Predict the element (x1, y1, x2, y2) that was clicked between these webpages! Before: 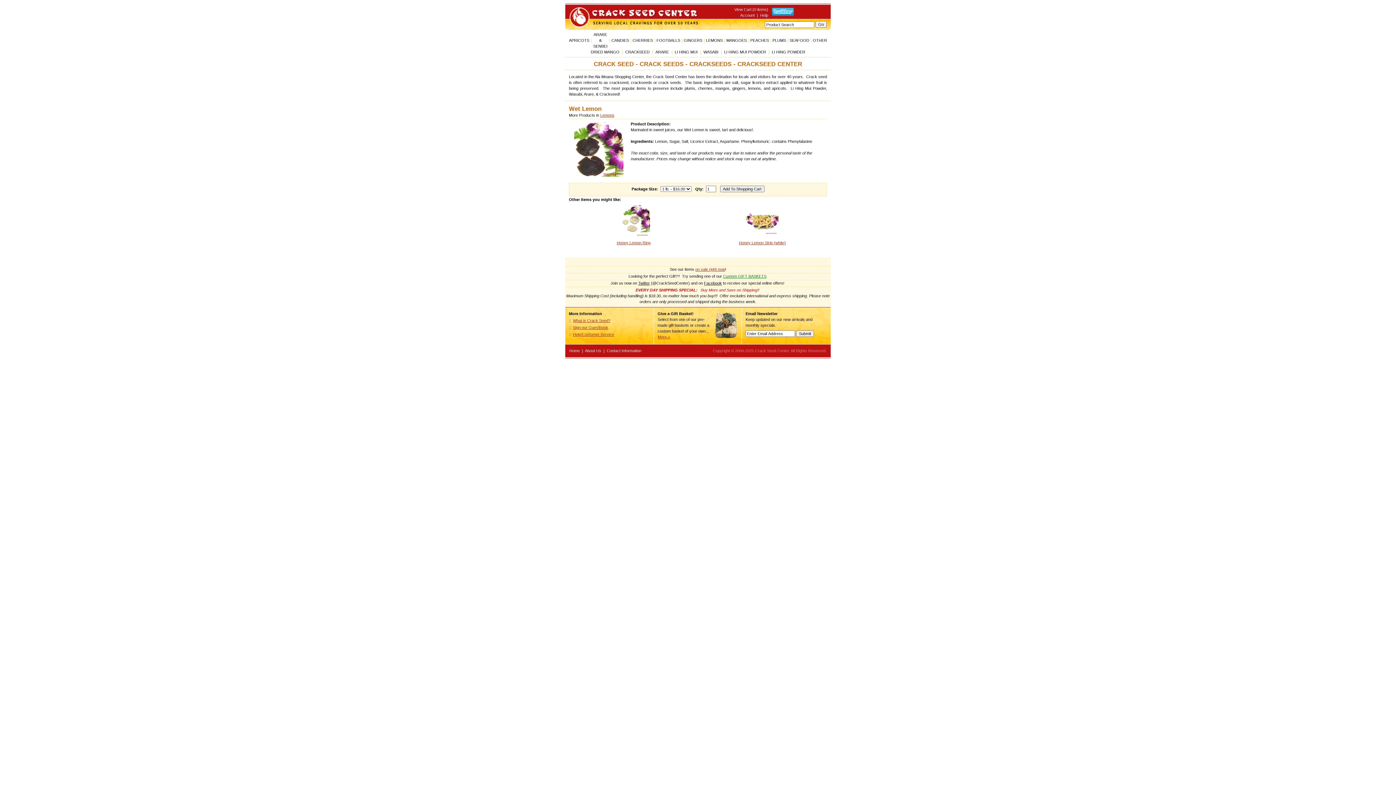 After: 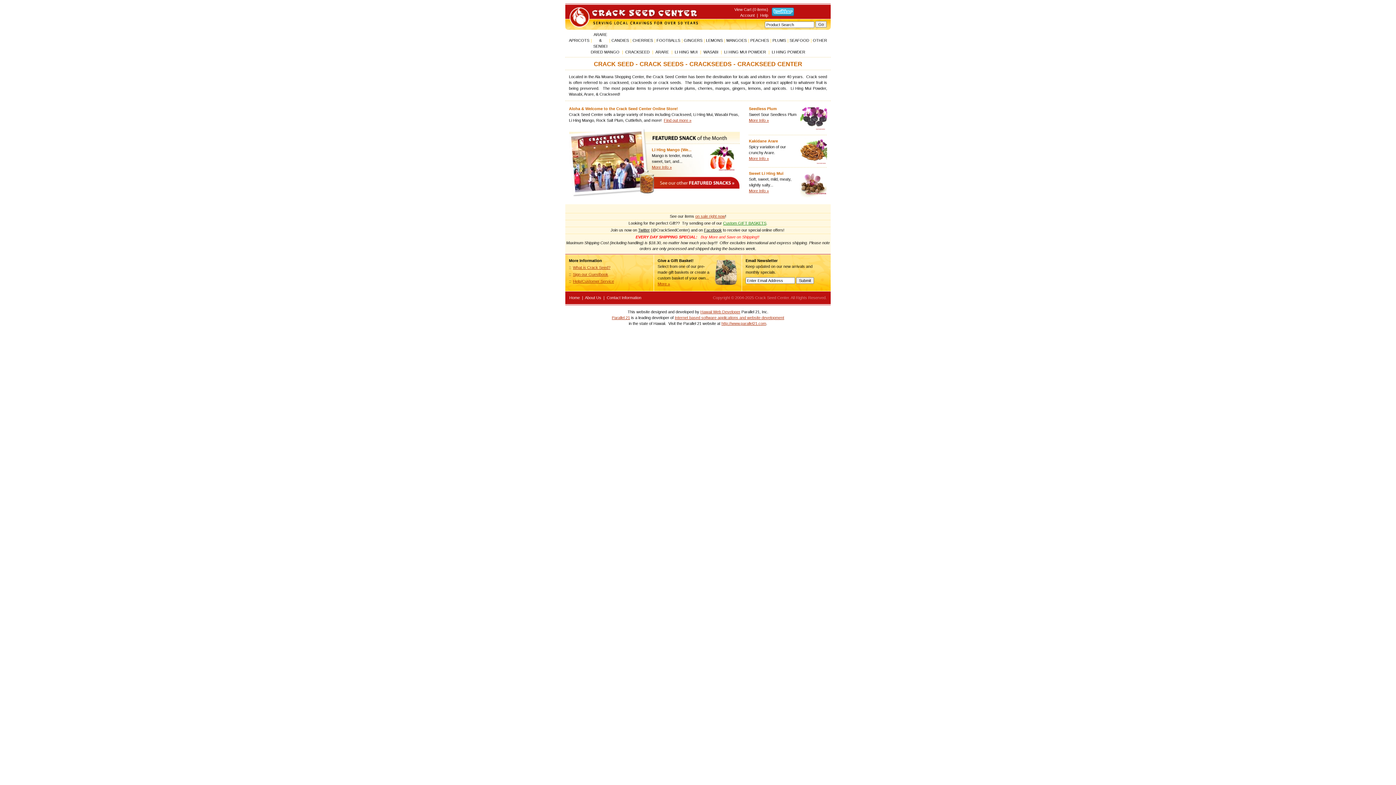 Action: bbox: (569, 348, 580, 353) label: Home